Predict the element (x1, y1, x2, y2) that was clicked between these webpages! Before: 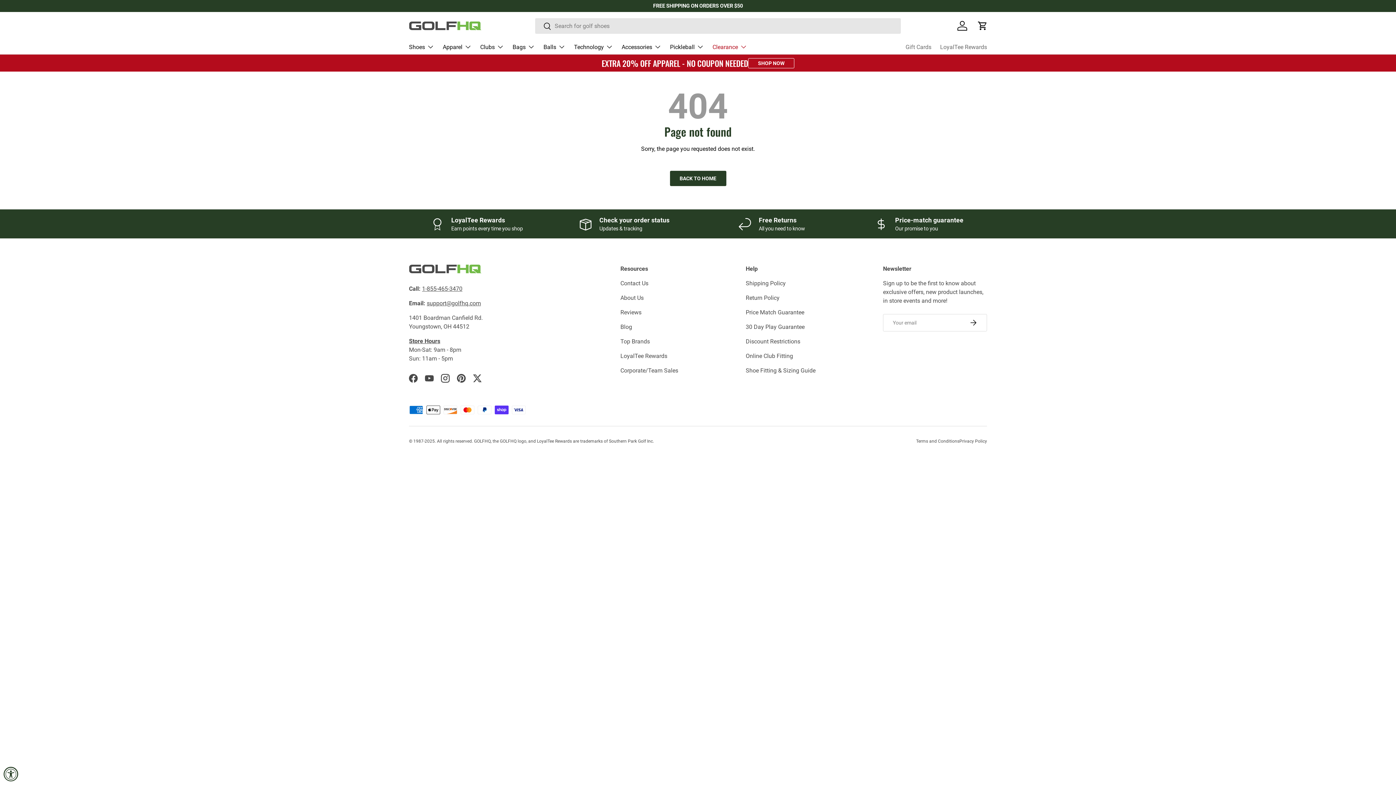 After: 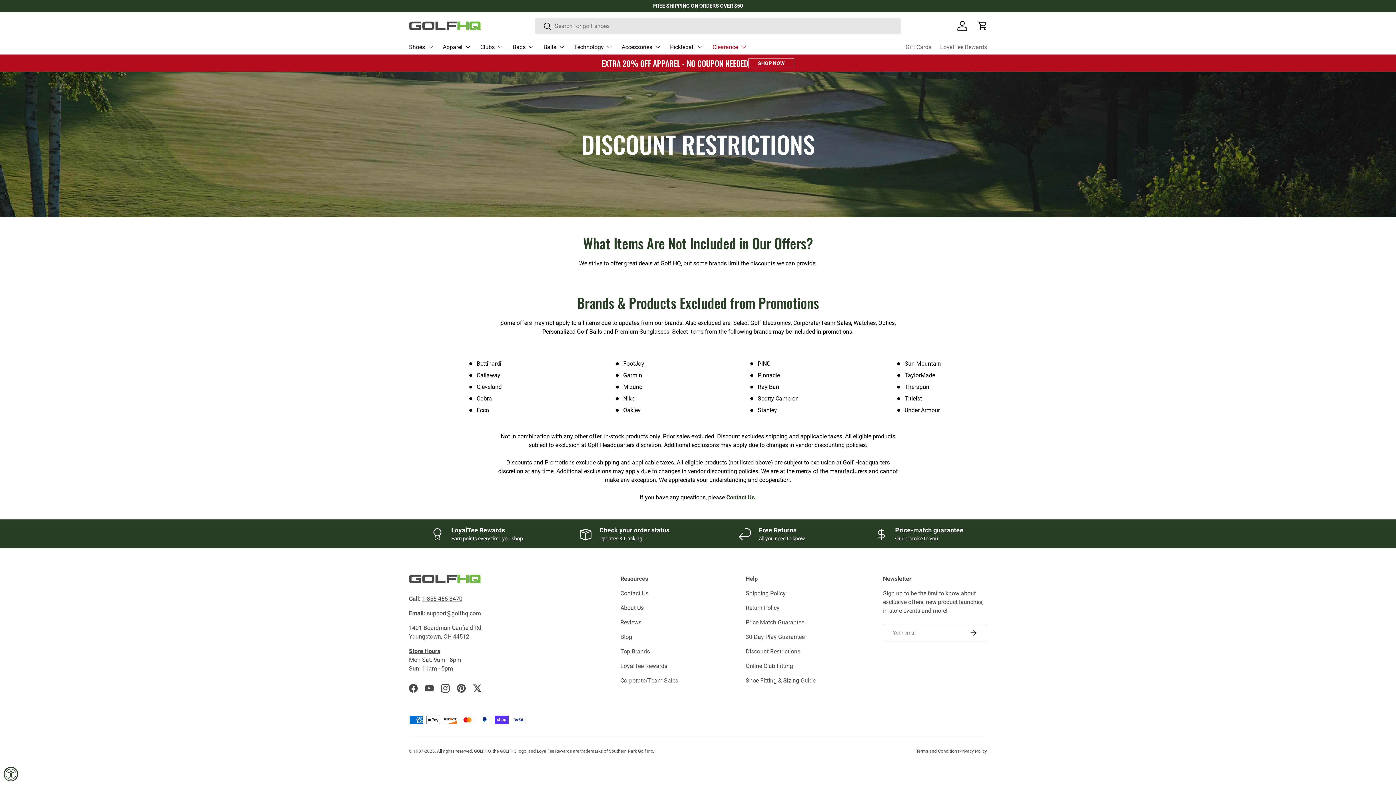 Action: label: Discount Restrictions bbox: (745, 338, 800, 345)